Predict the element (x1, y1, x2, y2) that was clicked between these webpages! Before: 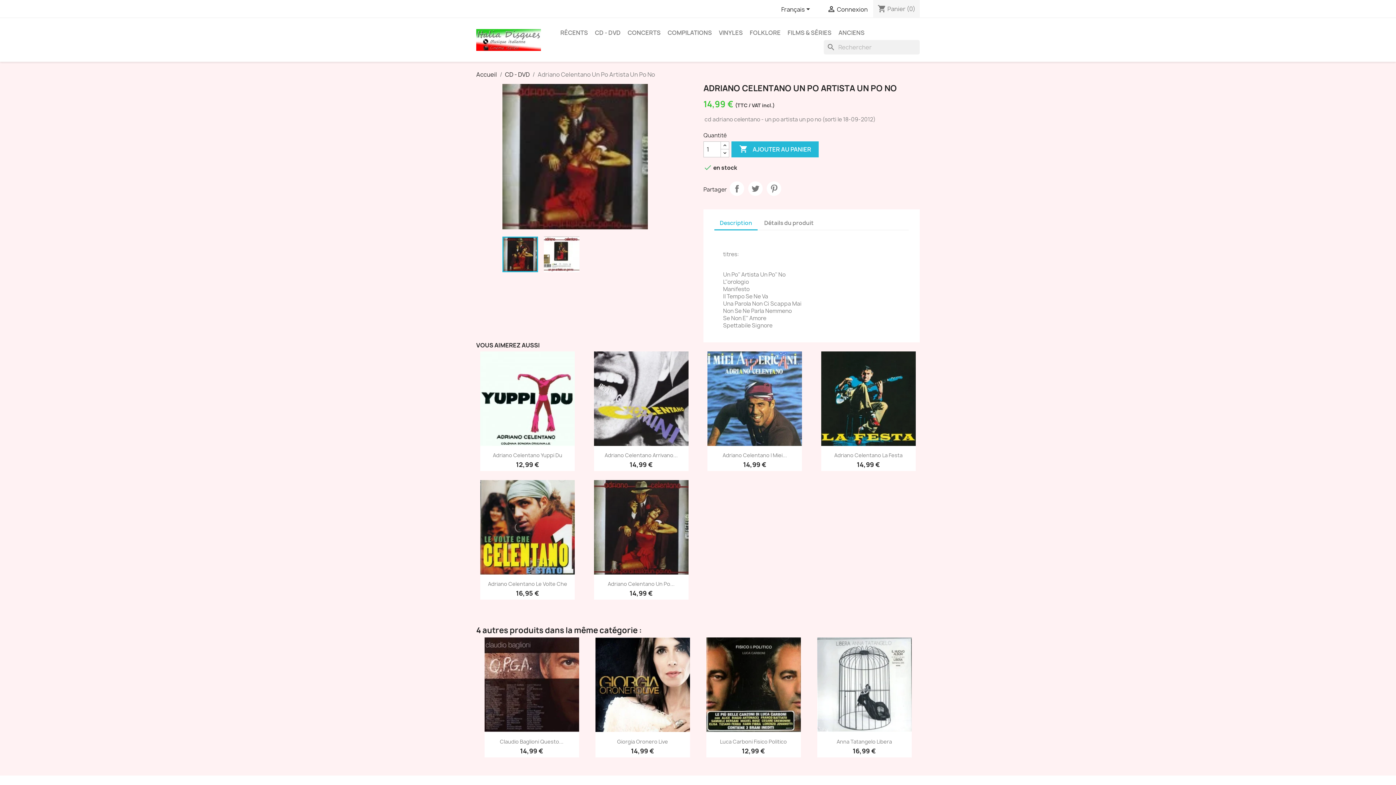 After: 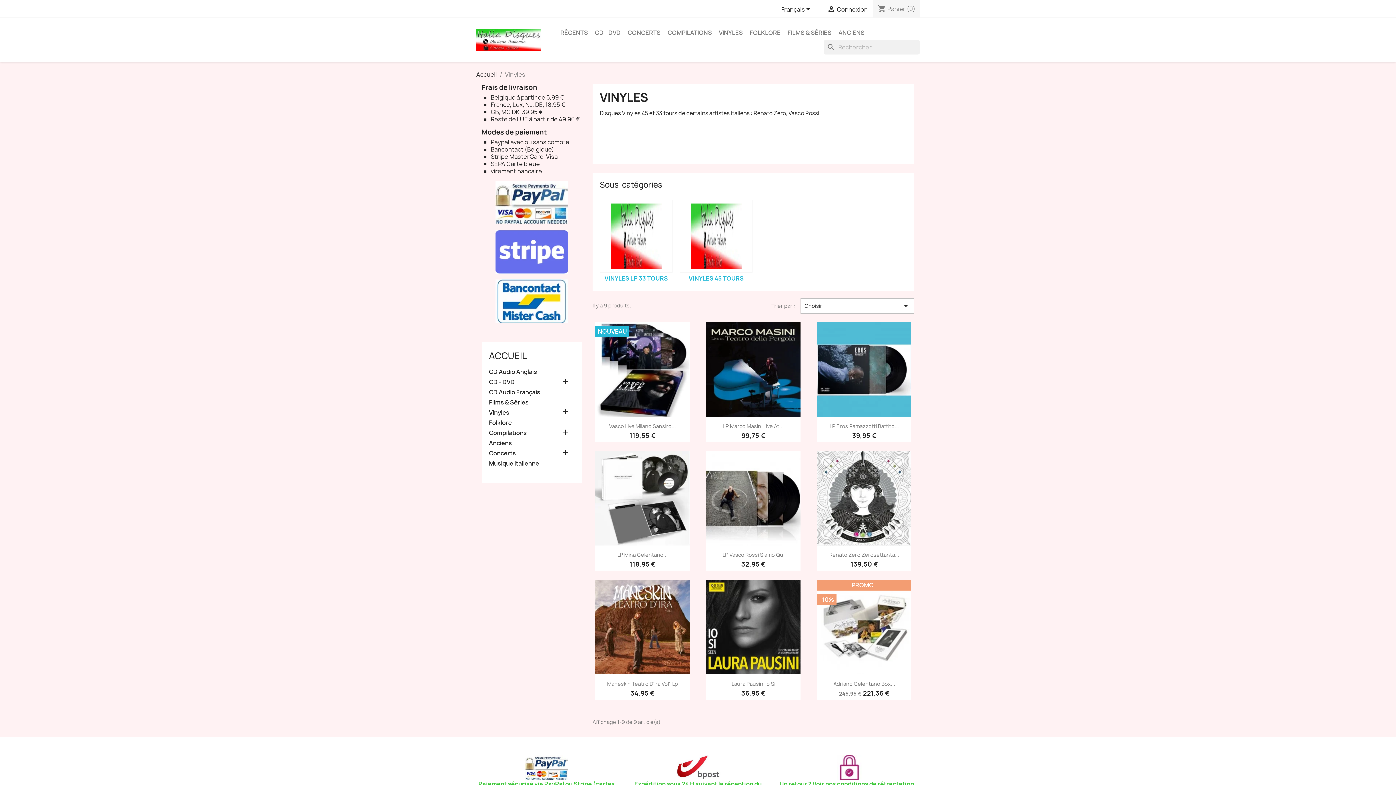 Action: bbox: (716, 25, 745, 40) label: VINYLES